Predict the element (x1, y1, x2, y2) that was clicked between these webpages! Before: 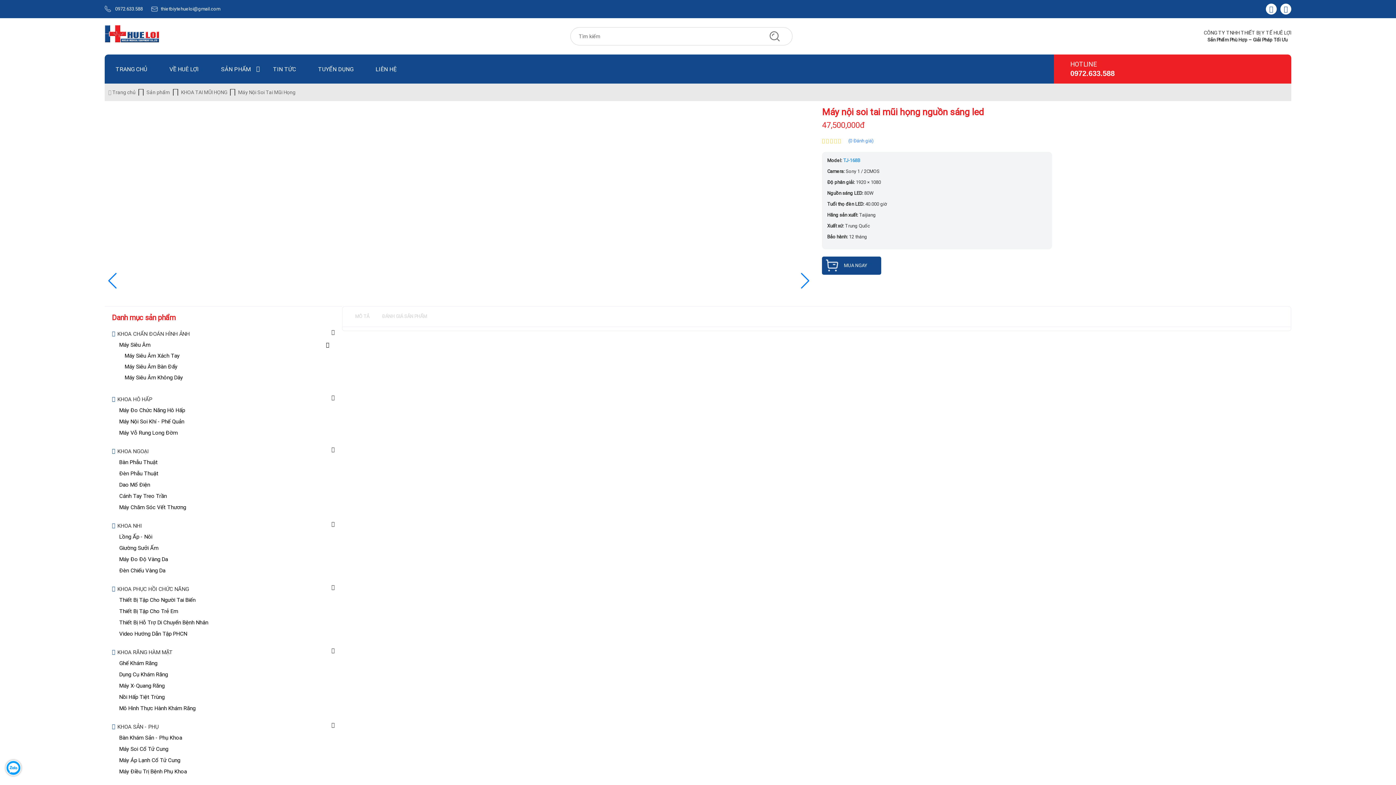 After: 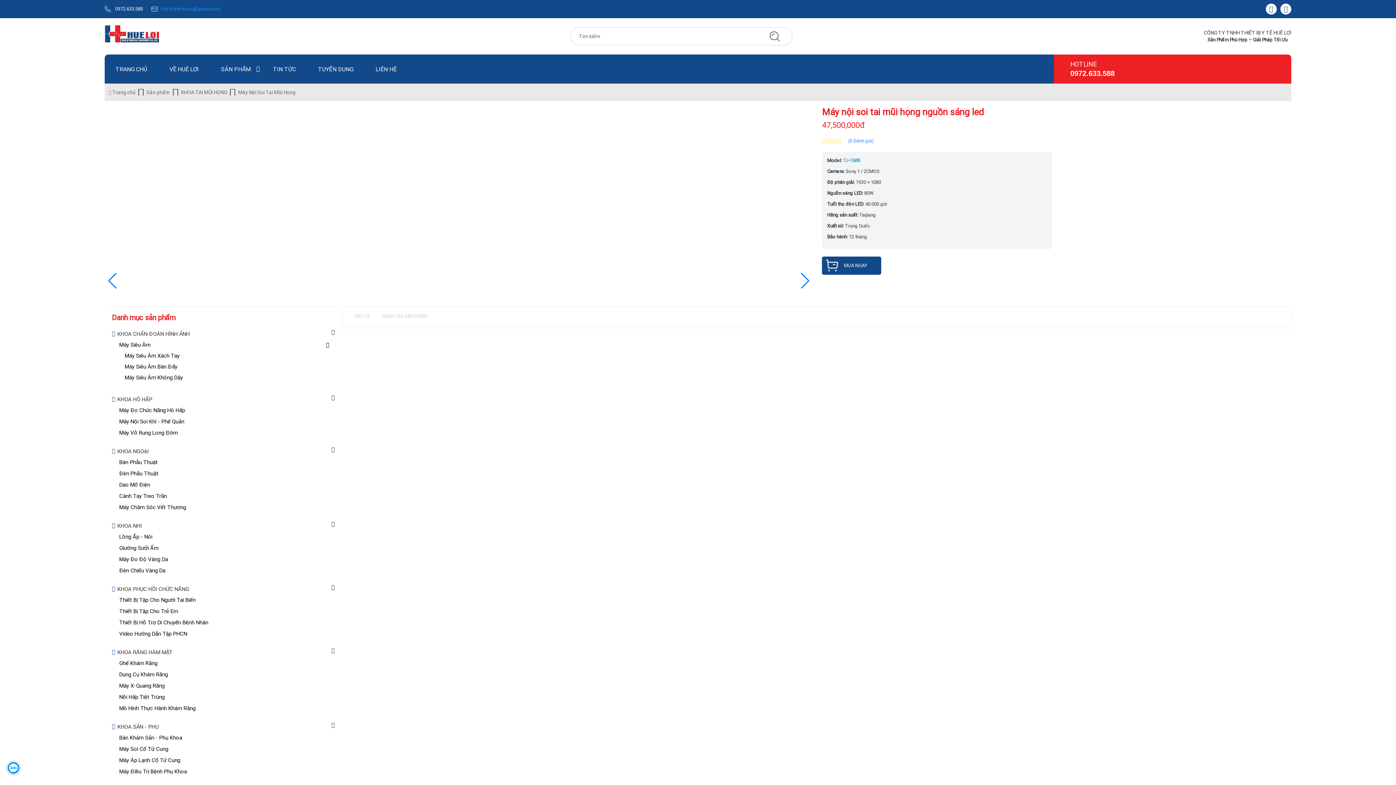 Action: bbox: (150, 5, 220, 12) label: thietbiytehueloi@gmail.com